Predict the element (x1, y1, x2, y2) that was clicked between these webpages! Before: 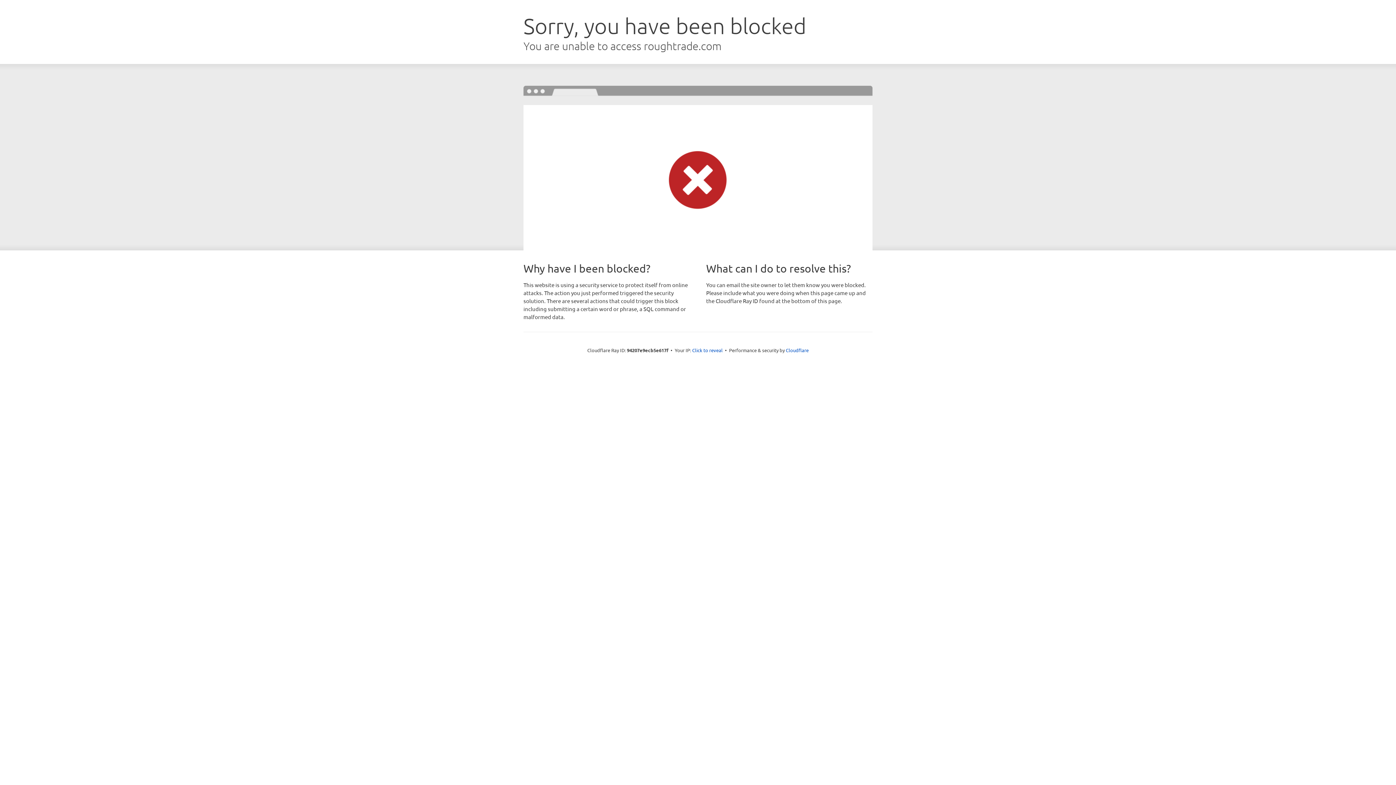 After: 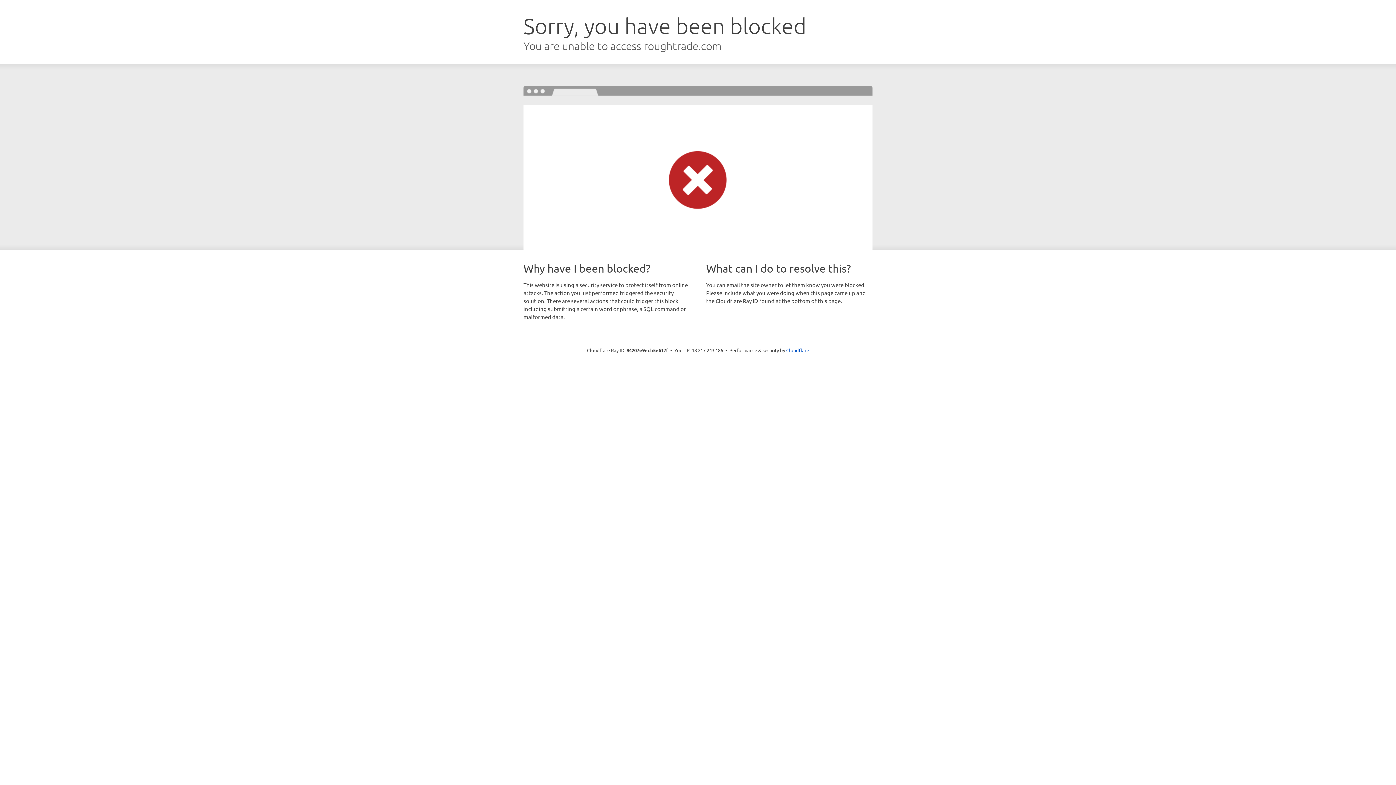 Action: bbox: (692, 346, 722, 353) label: Click to reveal